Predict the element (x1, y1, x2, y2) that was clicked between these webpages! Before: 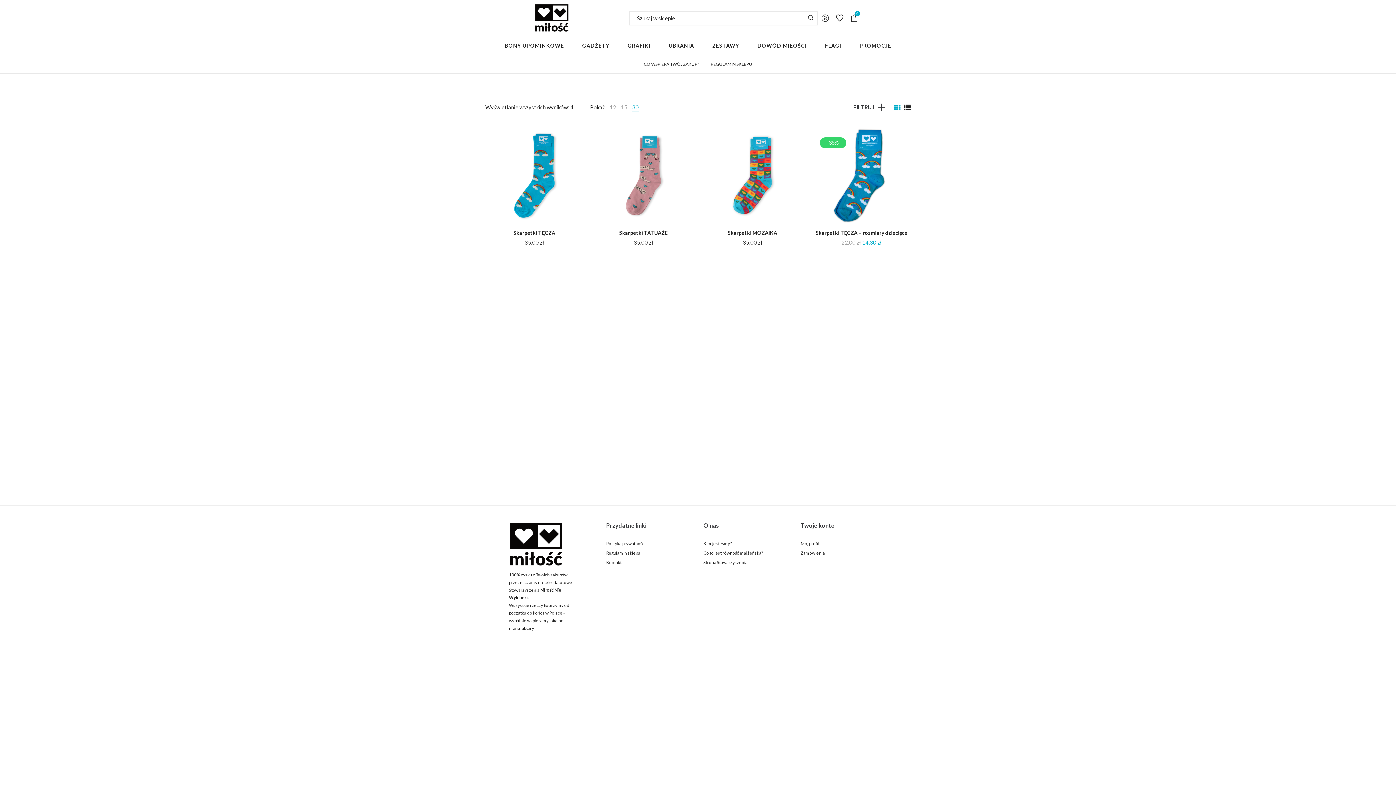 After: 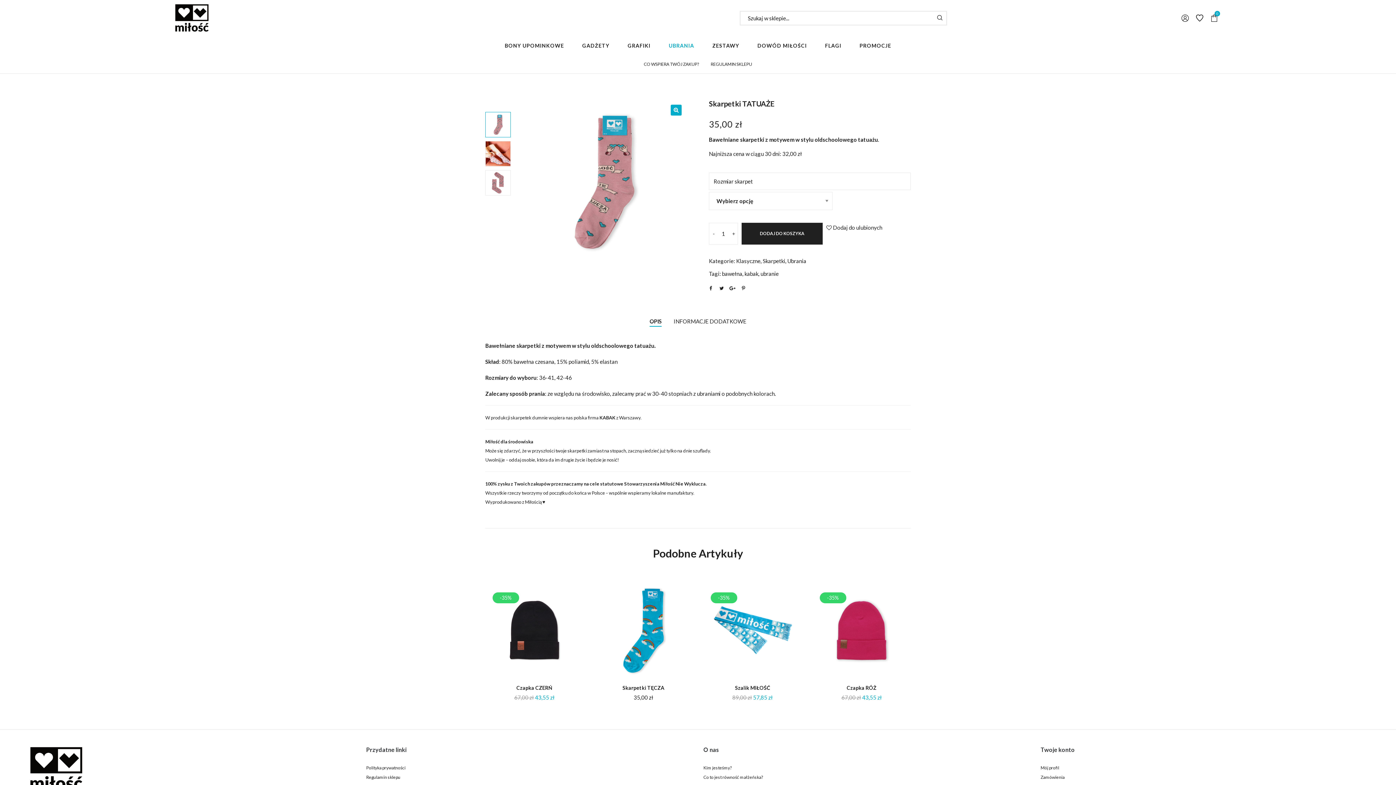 Action: bbox: (619, 229, 667, 236) label: Skarpetki TATUAŻE